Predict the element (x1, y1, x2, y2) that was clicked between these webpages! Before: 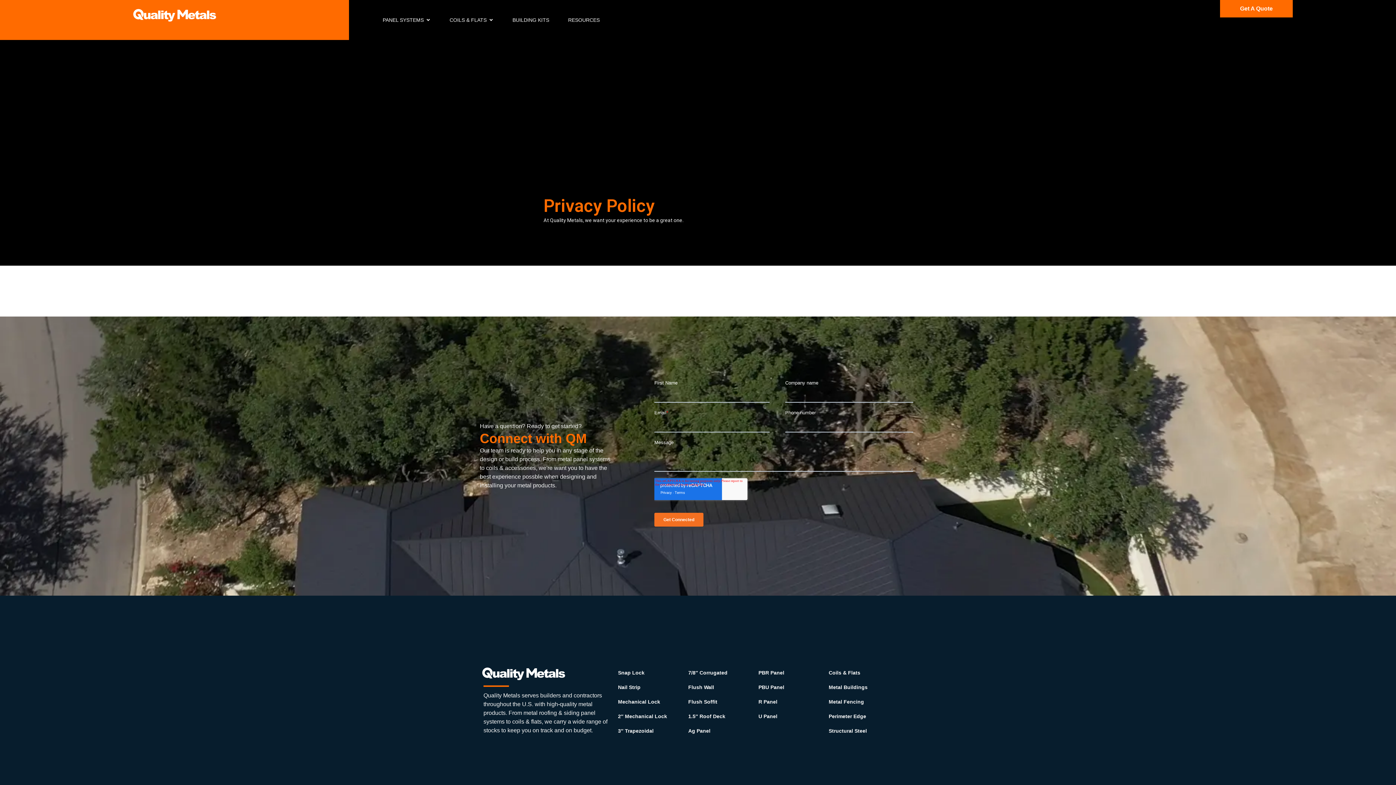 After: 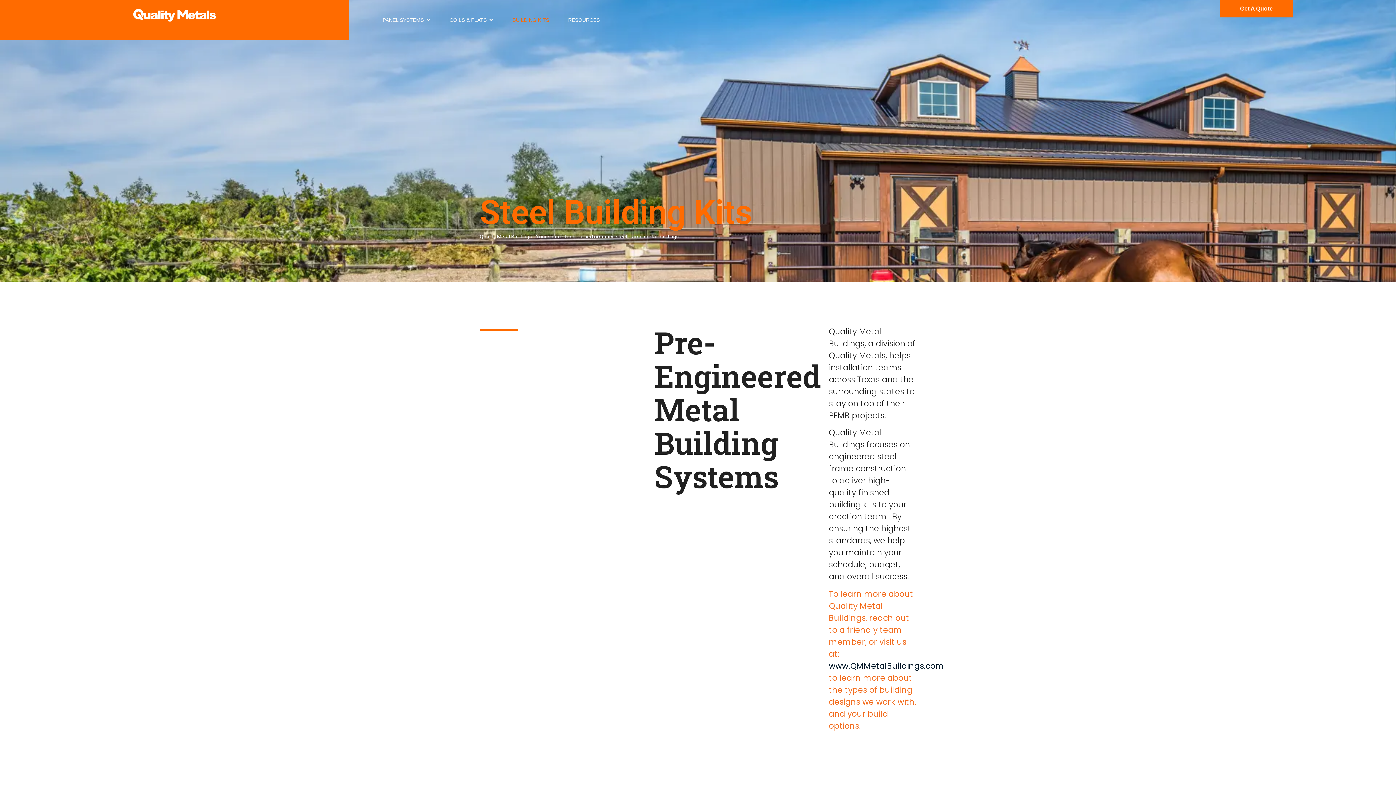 Action: bbox: (821, 680, 891, 694) label: Metal Buildings